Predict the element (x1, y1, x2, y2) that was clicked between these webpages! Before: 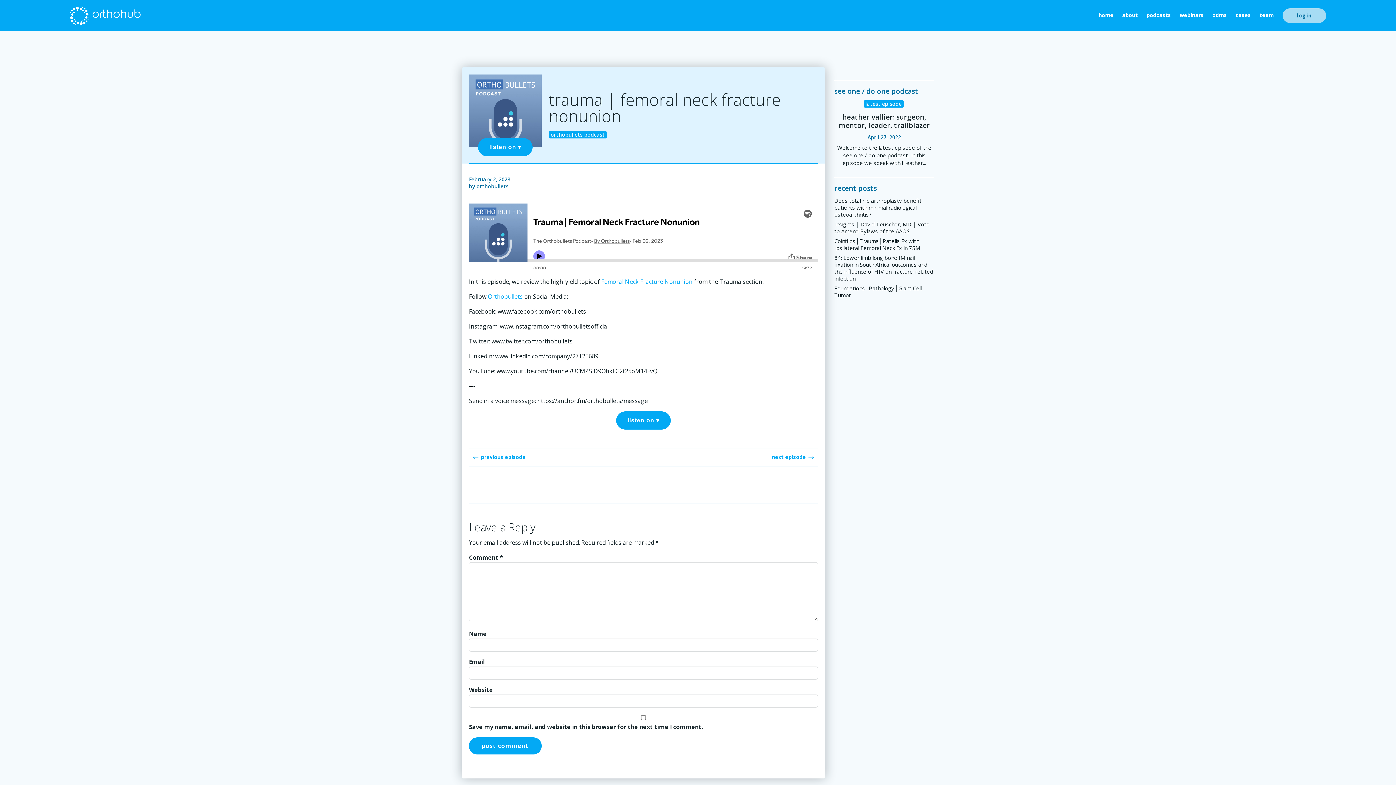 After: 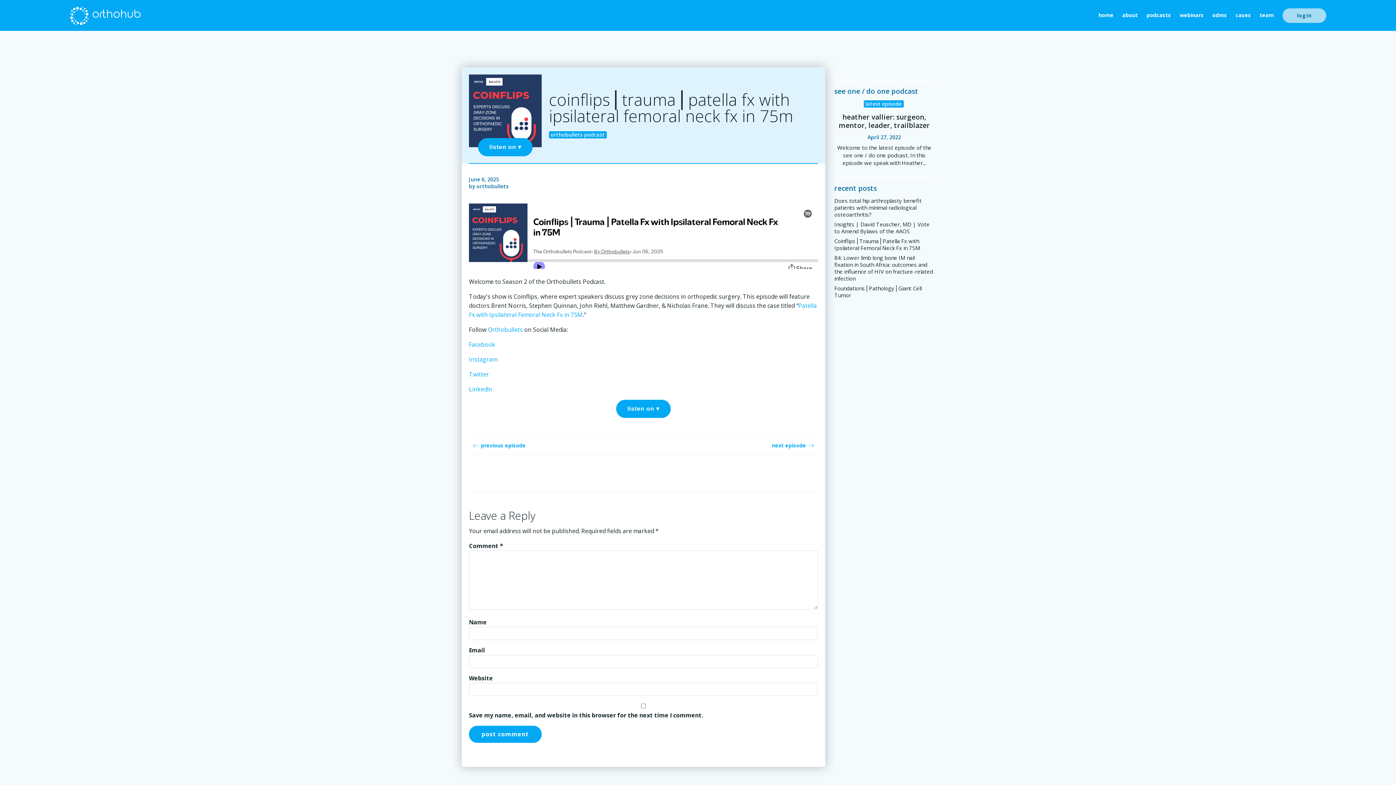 Action: label: Coinflips⎪Trauma⎪Patella Fx with Ipsilateral Femoral Neck Fx in 75M bbox: (834, 237, 934, 251)